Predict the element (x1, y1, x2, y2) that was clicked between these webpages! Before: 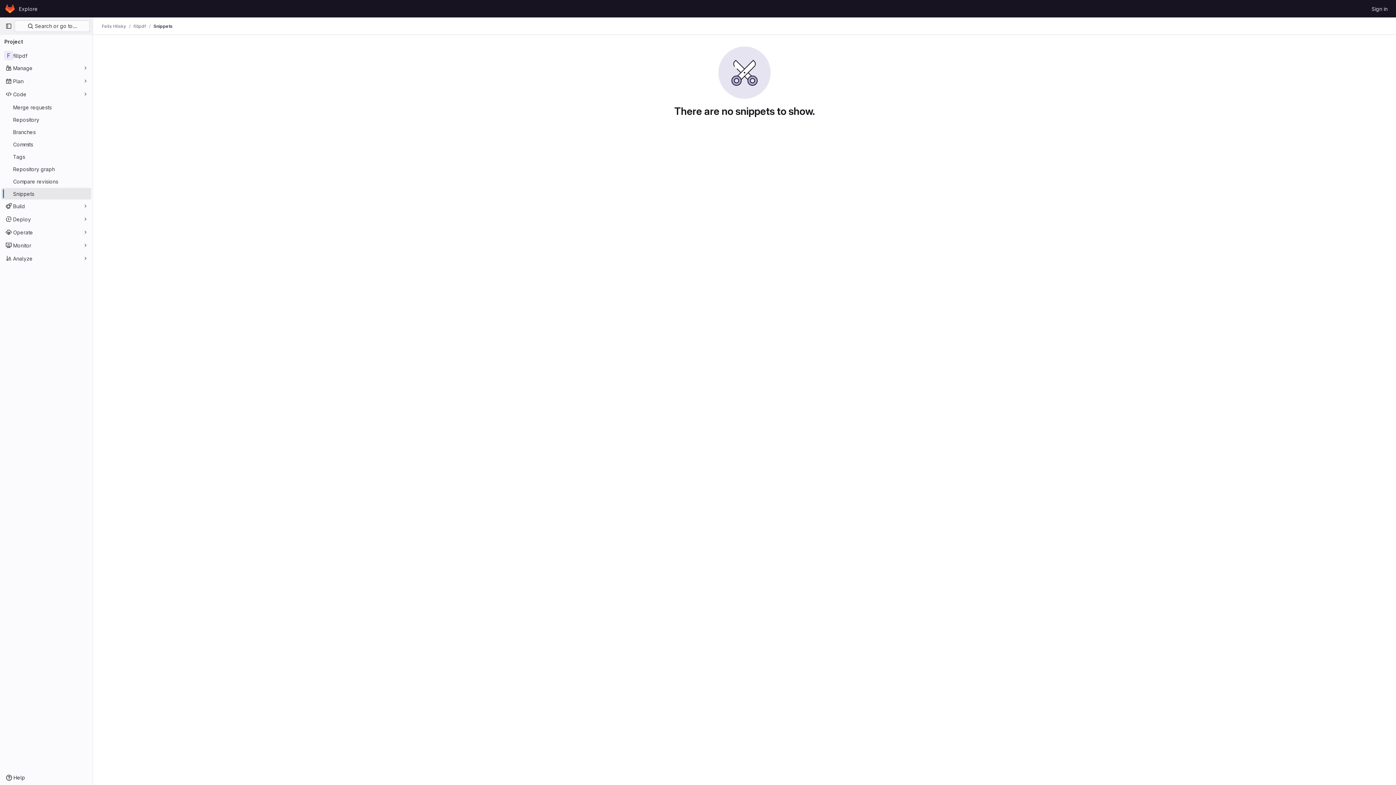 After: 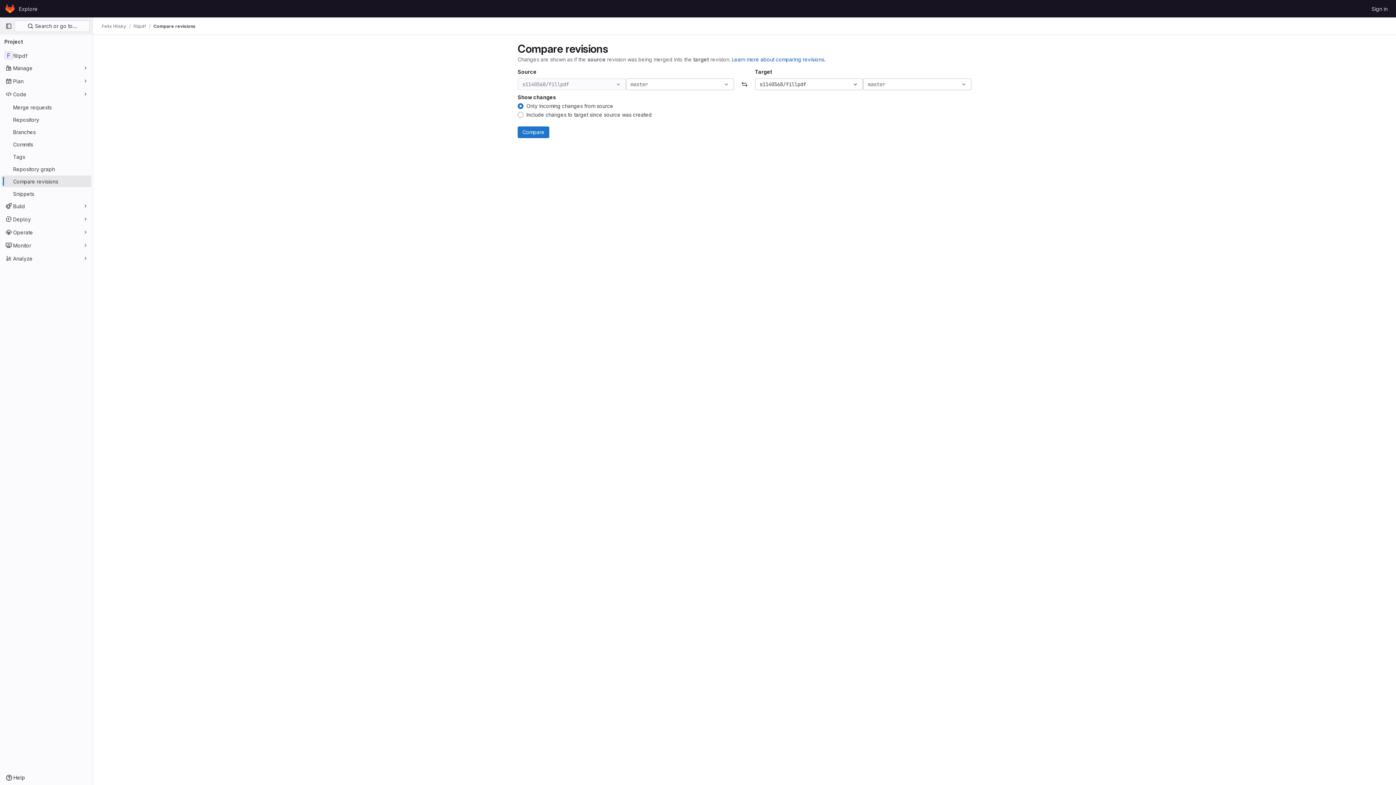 Action: bbox: (1, 175, 91, 187) label: Compare revisions